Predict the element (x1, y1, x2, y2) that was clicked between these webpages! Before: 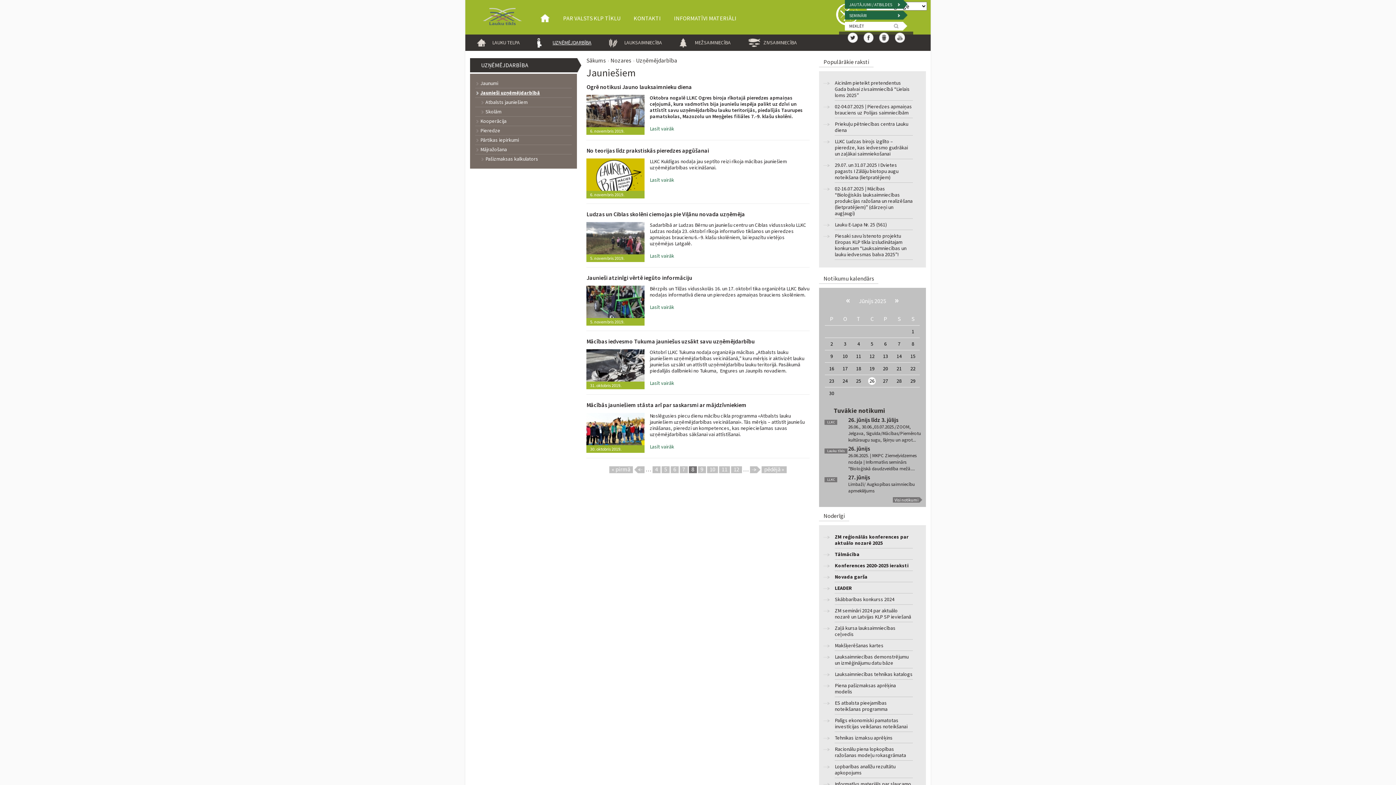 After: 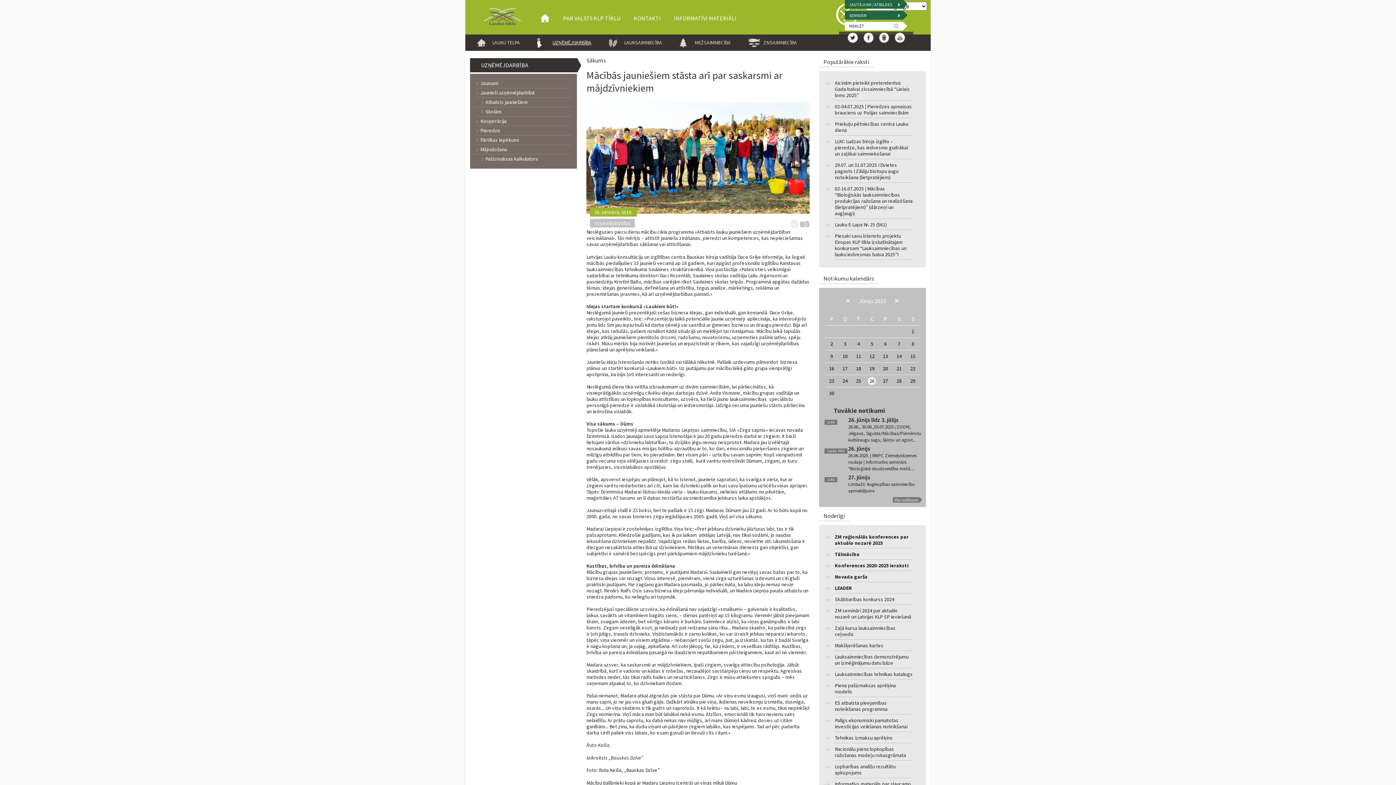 Action: bbox: (649, 443, 674, 450) label: Lasīt vairāk